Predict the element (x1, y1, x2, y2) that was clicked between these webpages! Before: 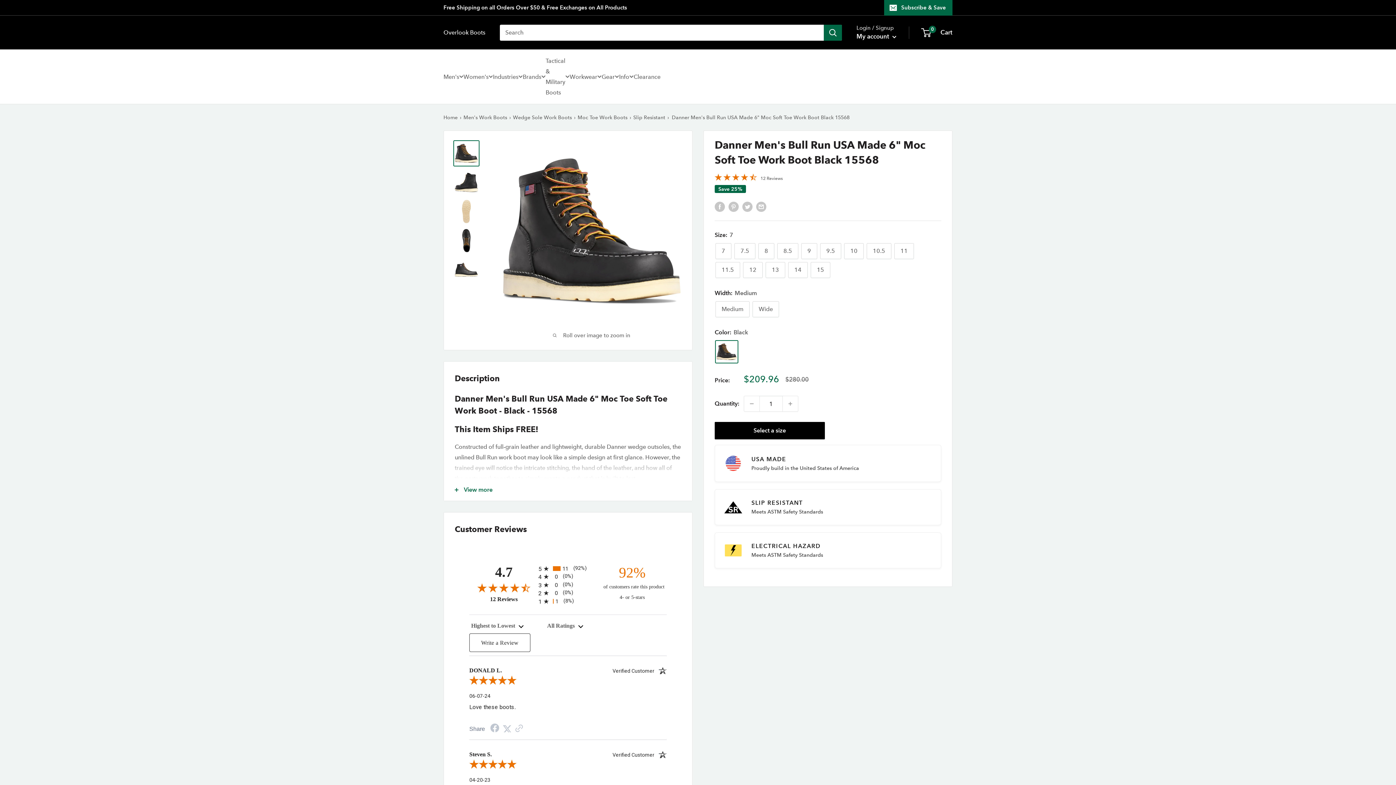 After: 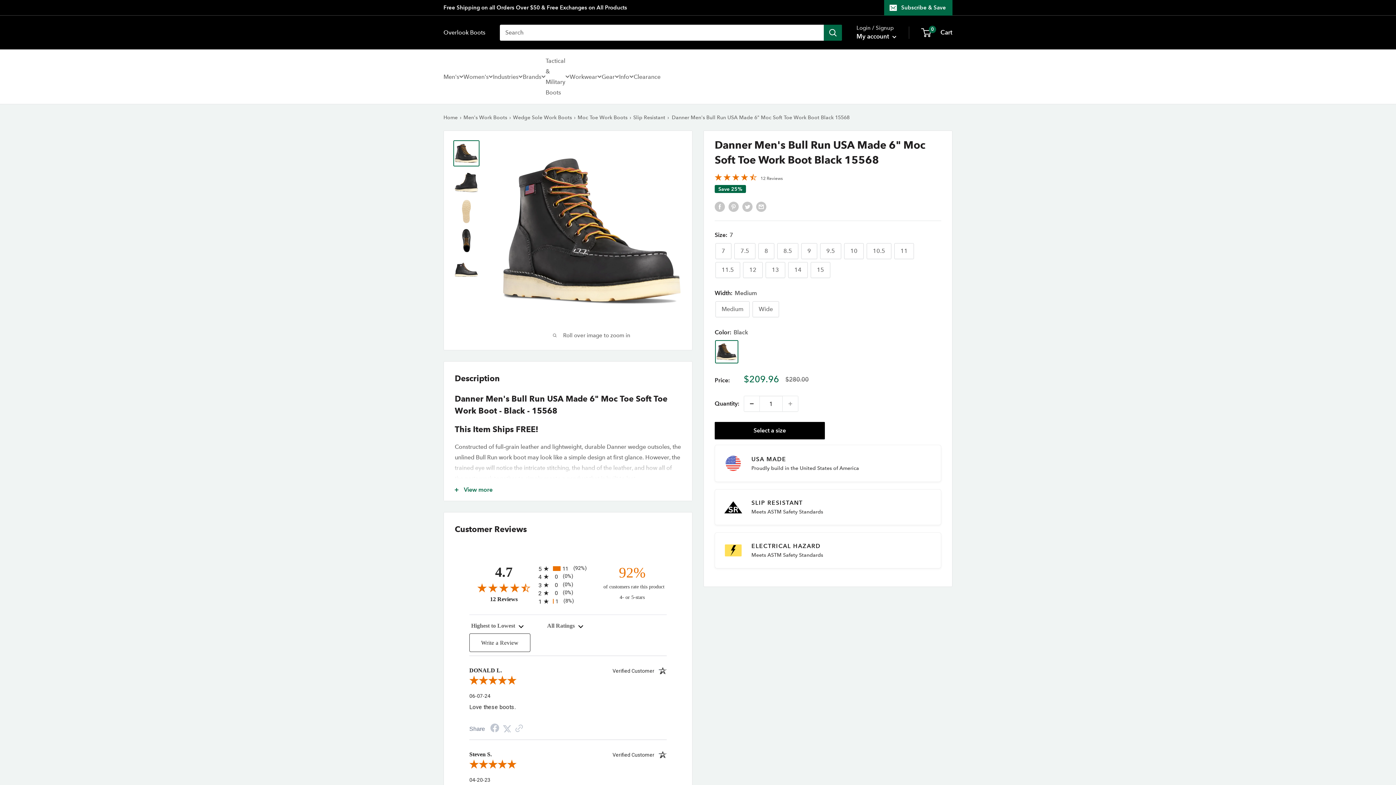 Action: label: Decrease quantity by 1 bbox: (744, 396, 759, 411)